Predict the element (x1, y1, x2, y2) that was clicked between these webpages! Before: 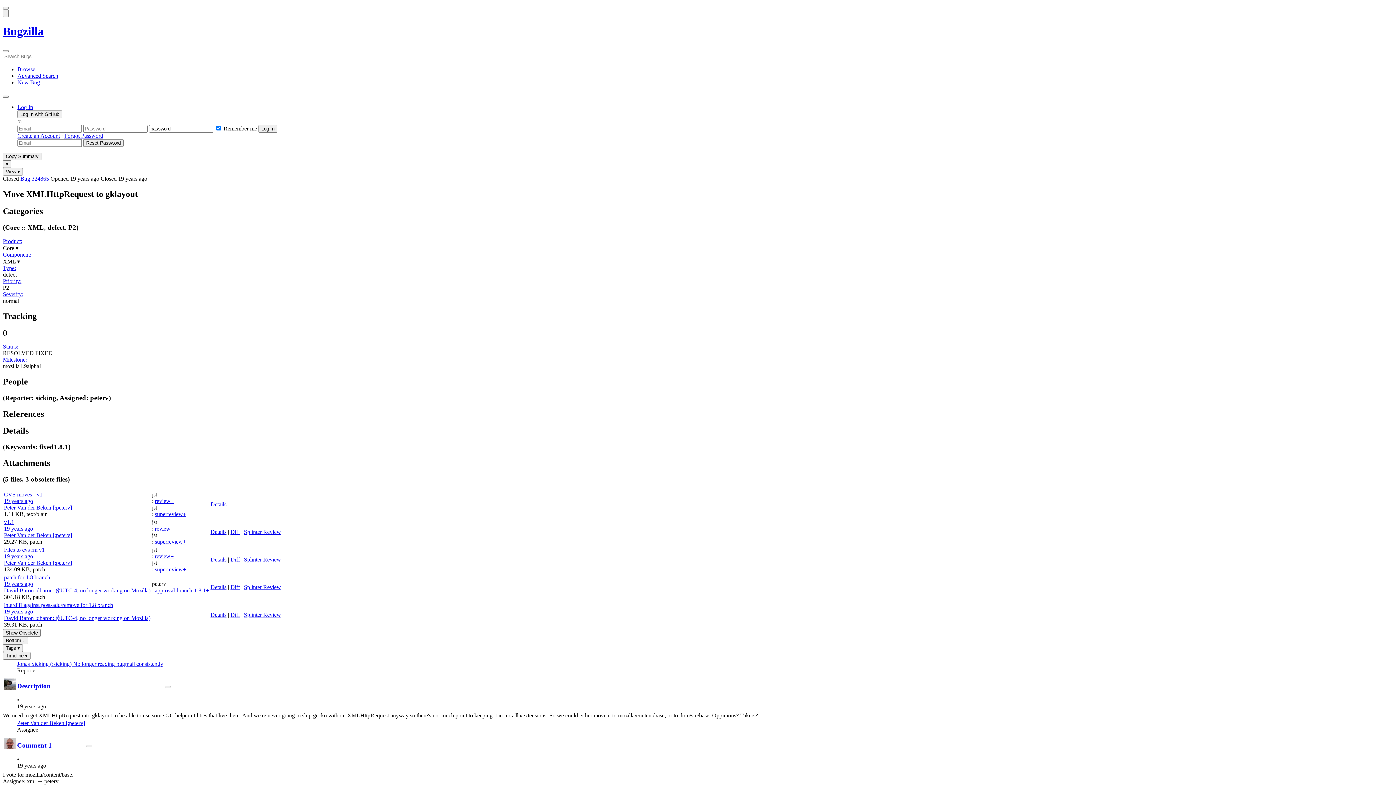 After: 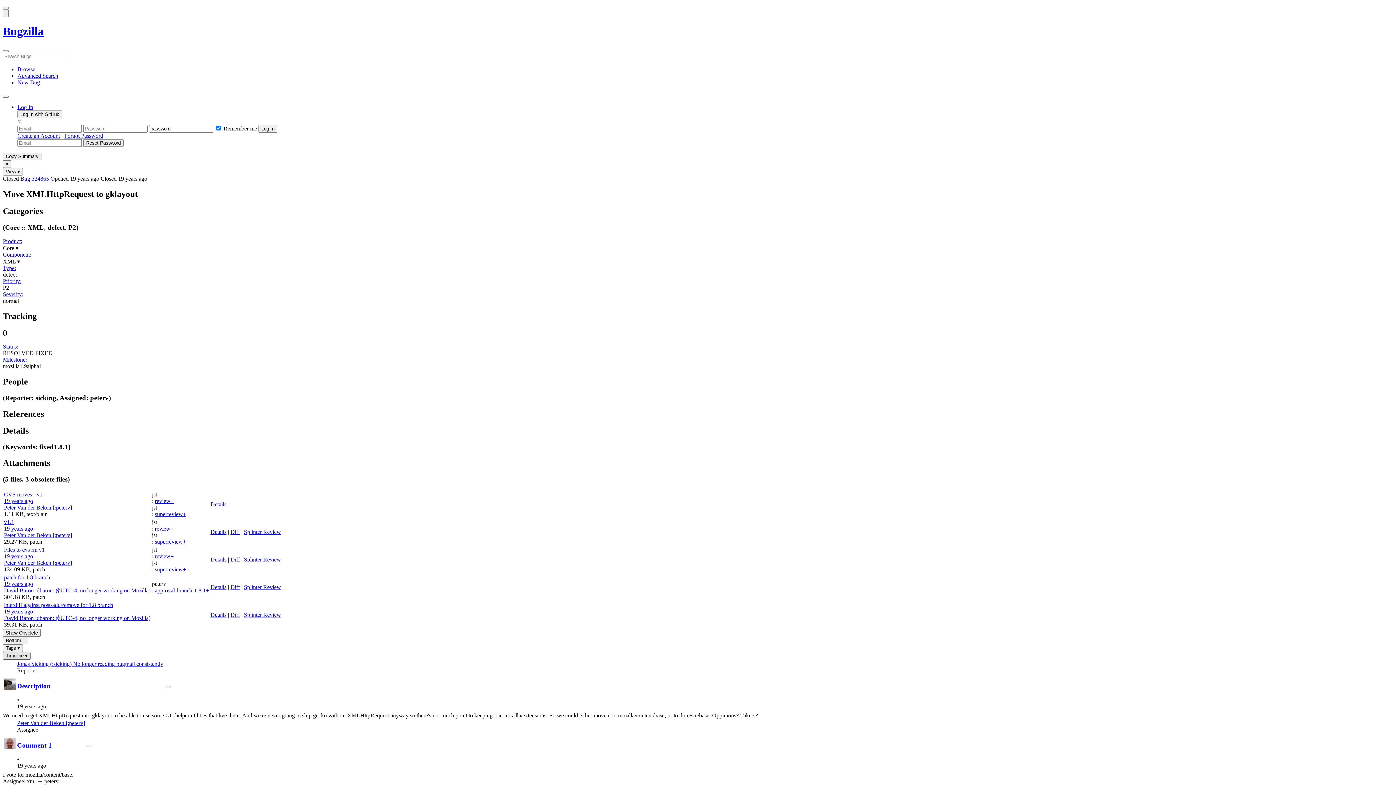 Action: bbox: (2, 652, 30, 659) label: Timeline